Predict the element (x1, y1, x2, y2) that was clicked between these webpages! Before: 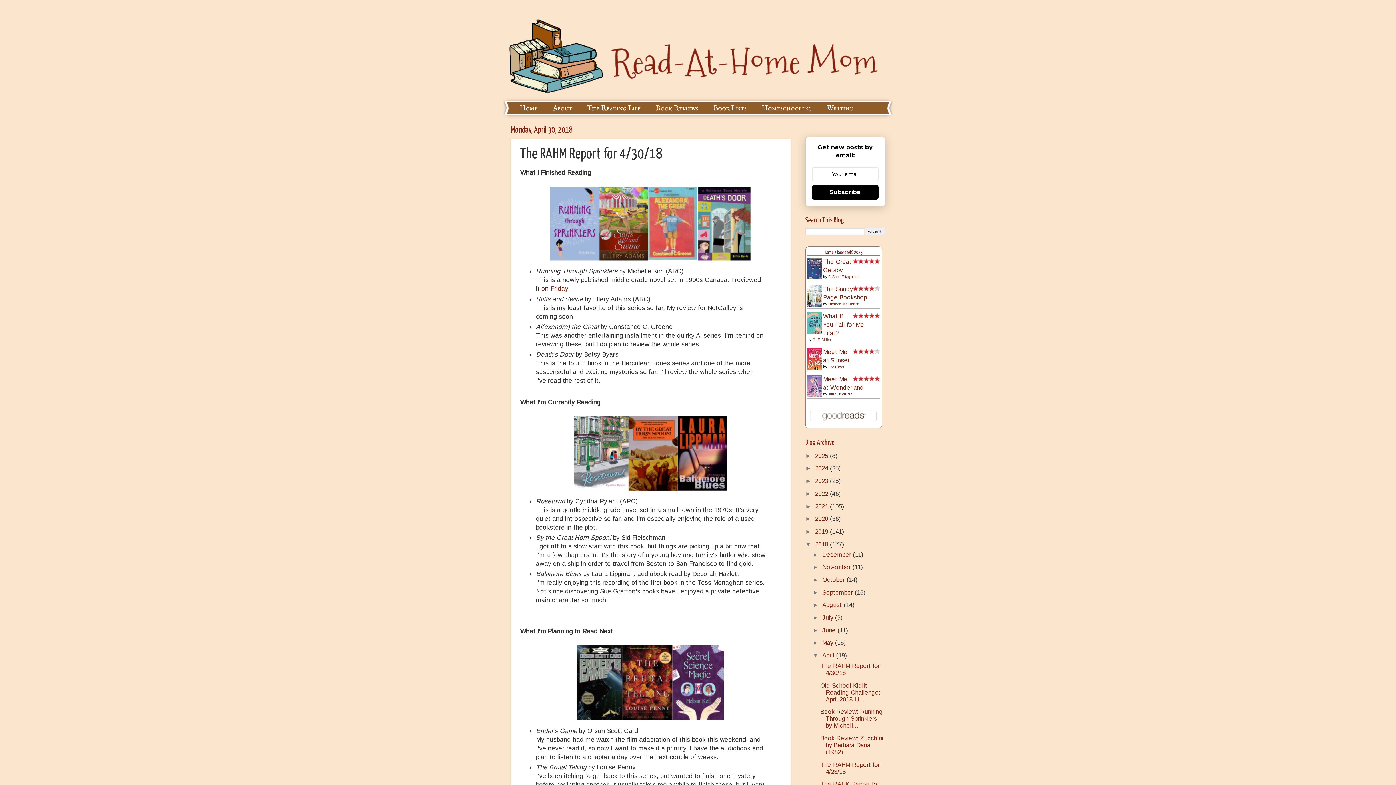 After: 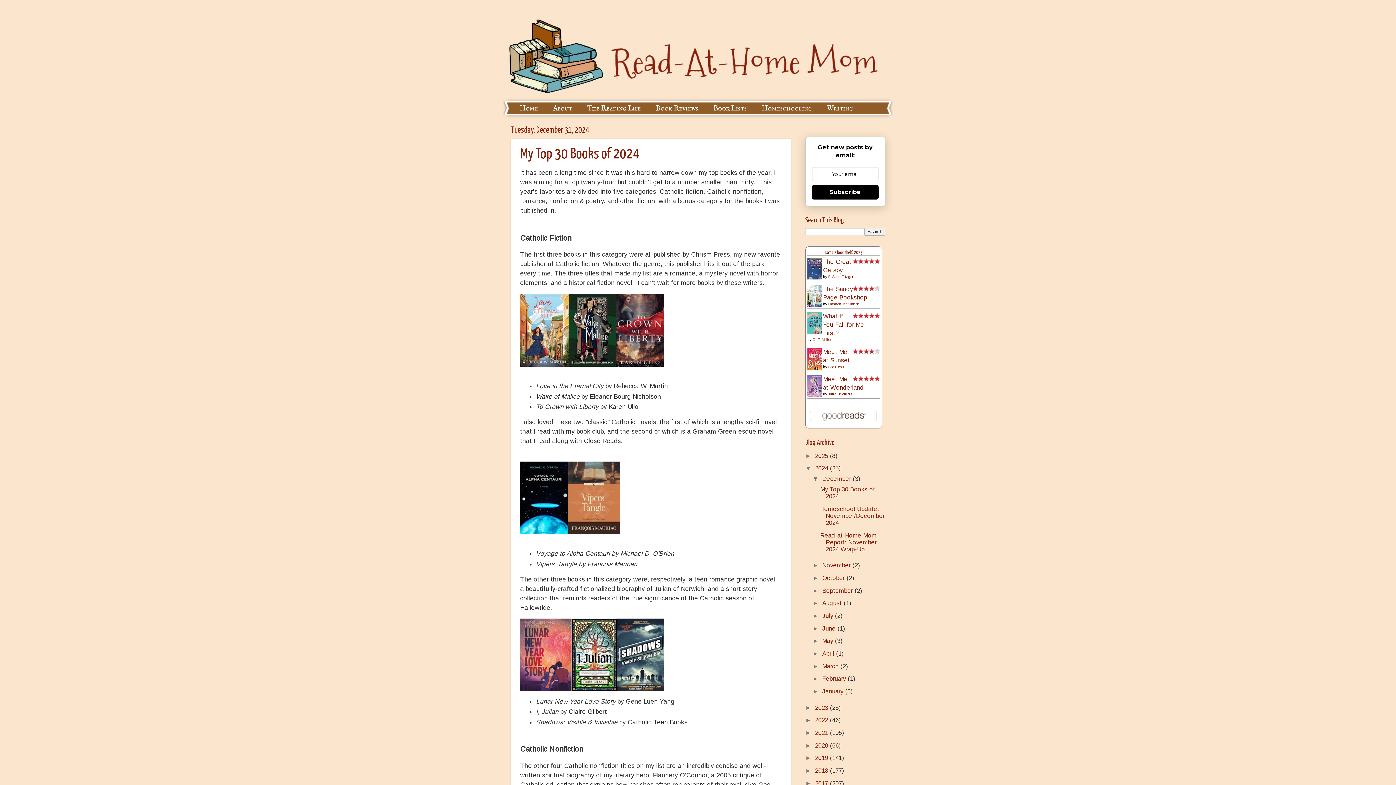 Action: bbox: (815, 465, 830, 472) label: 2024 